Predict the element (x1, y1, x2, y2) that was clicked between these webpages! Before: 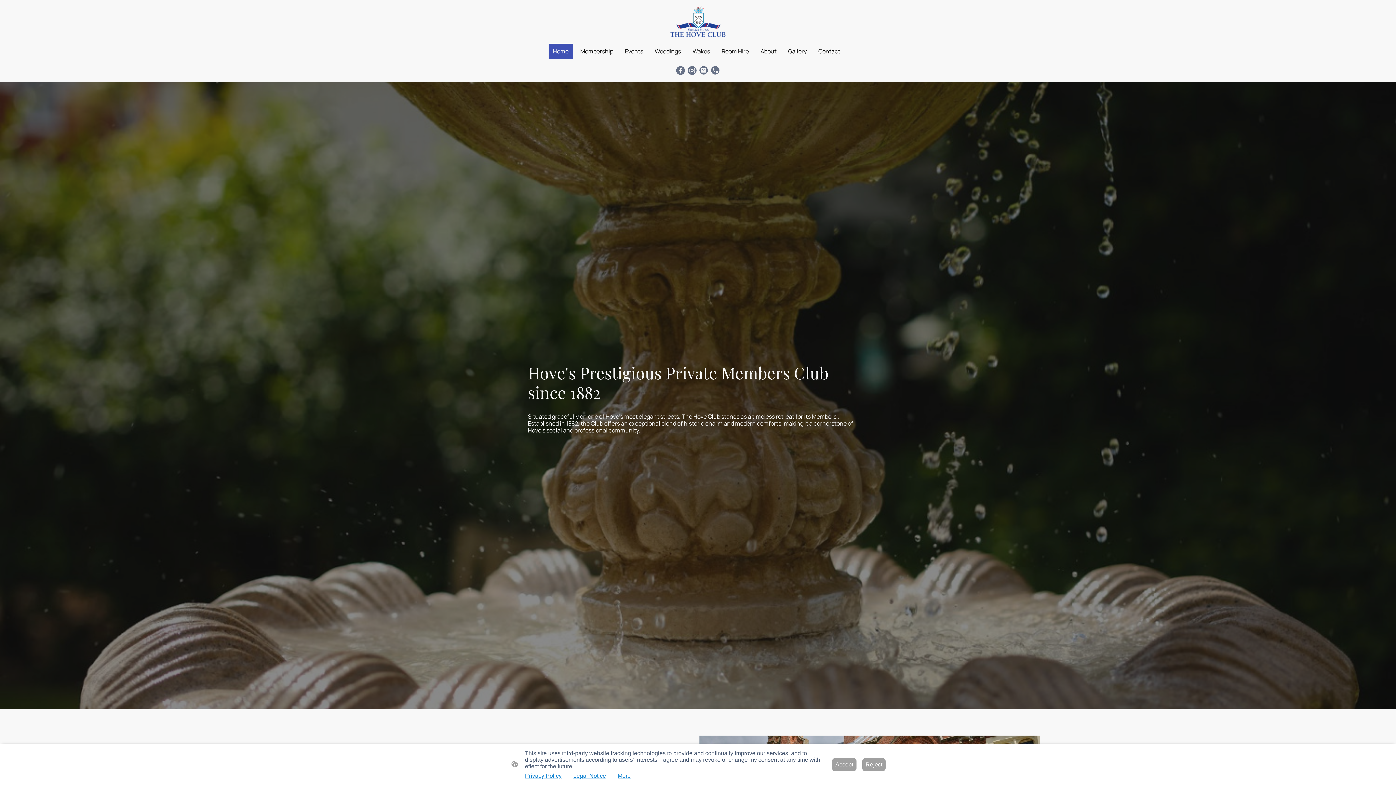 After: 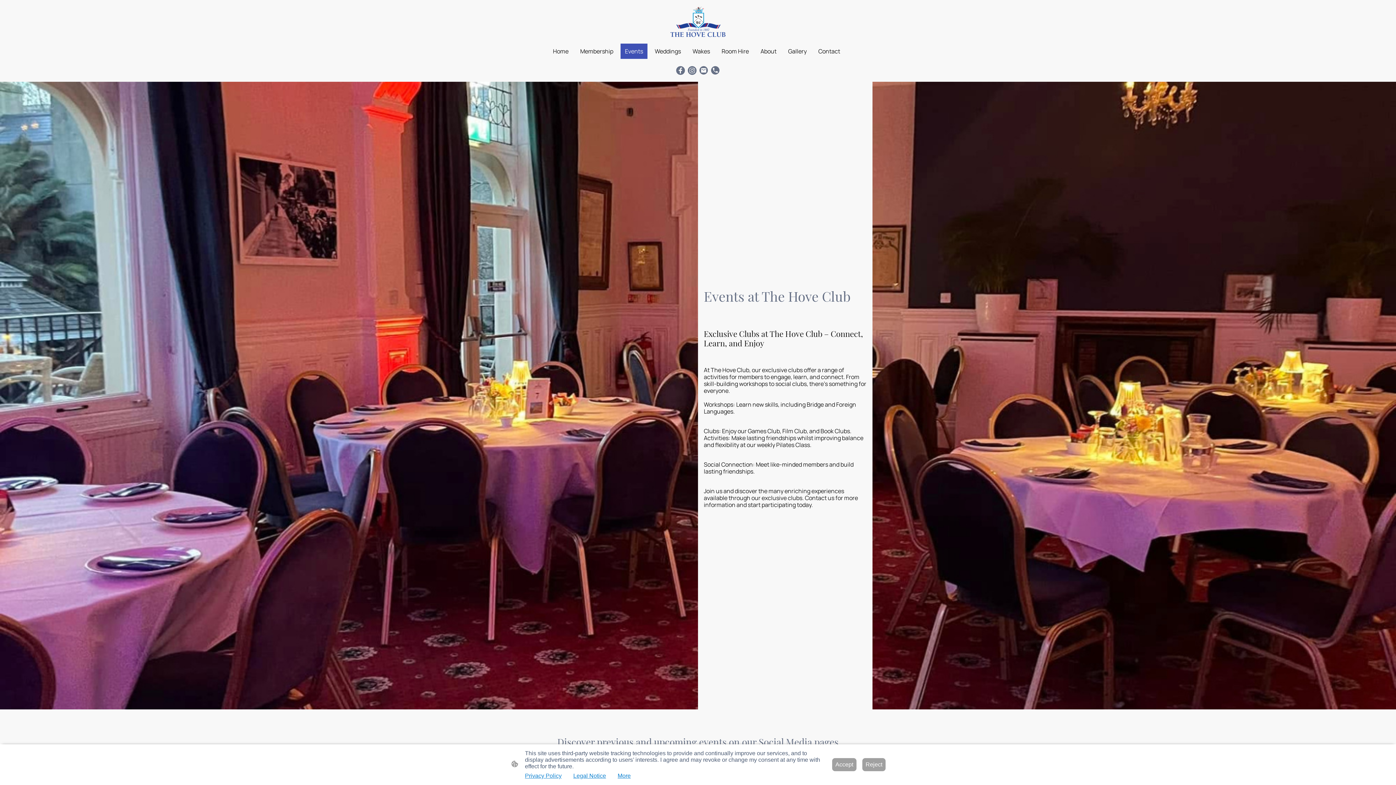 Action: label: Events bbox: (621, 44, 646, 58)